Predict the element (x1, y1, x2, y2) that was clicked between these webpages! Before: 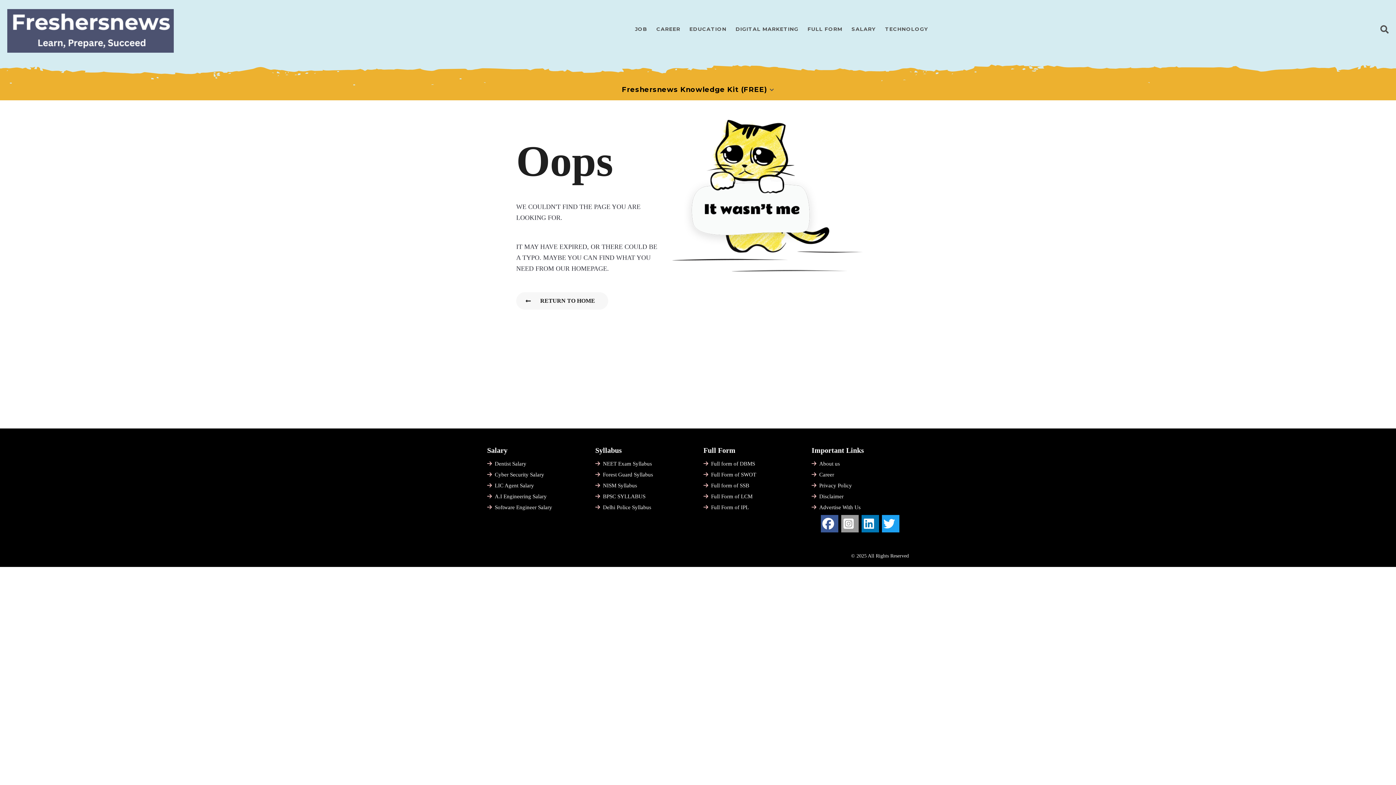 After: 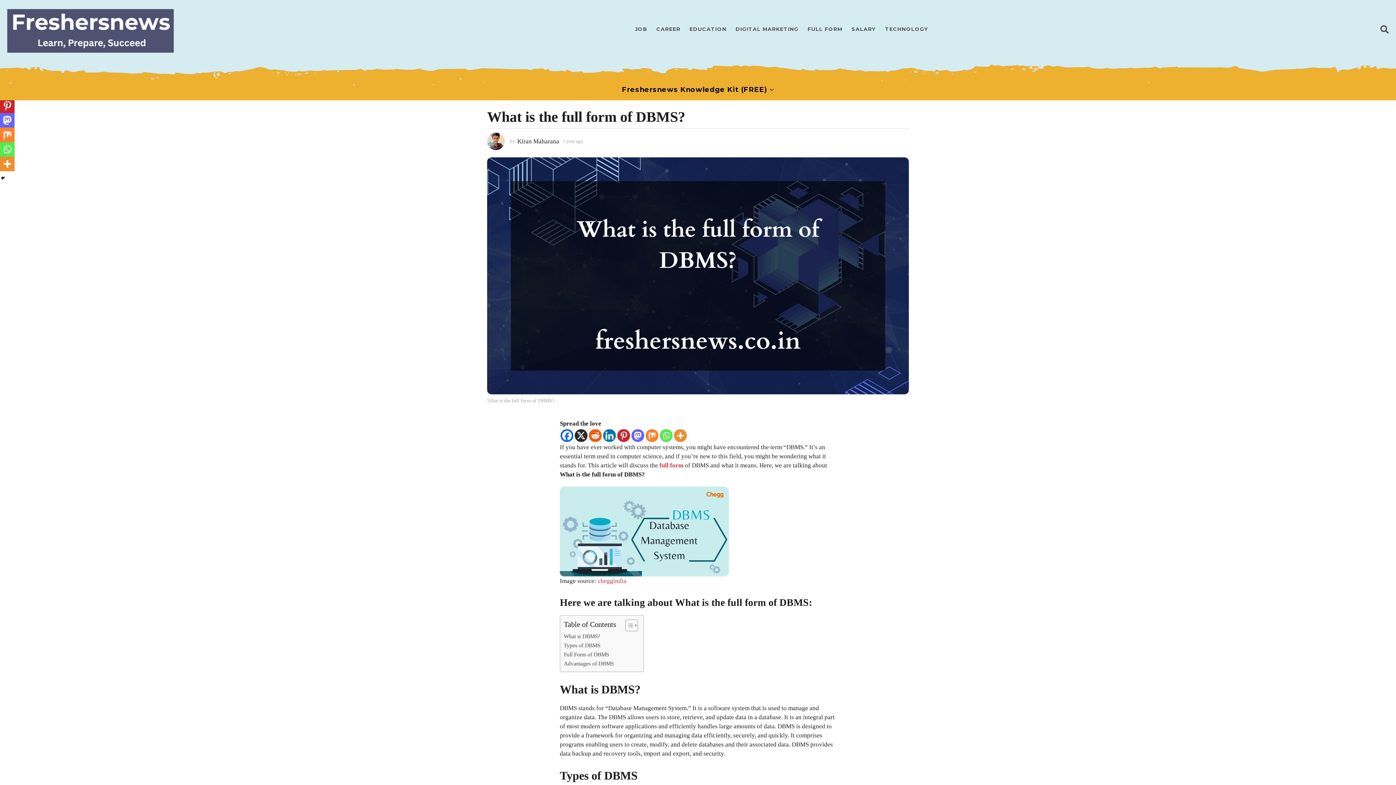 Action: bbox: (711, 460, 755, 466) label: Full form of DBMS